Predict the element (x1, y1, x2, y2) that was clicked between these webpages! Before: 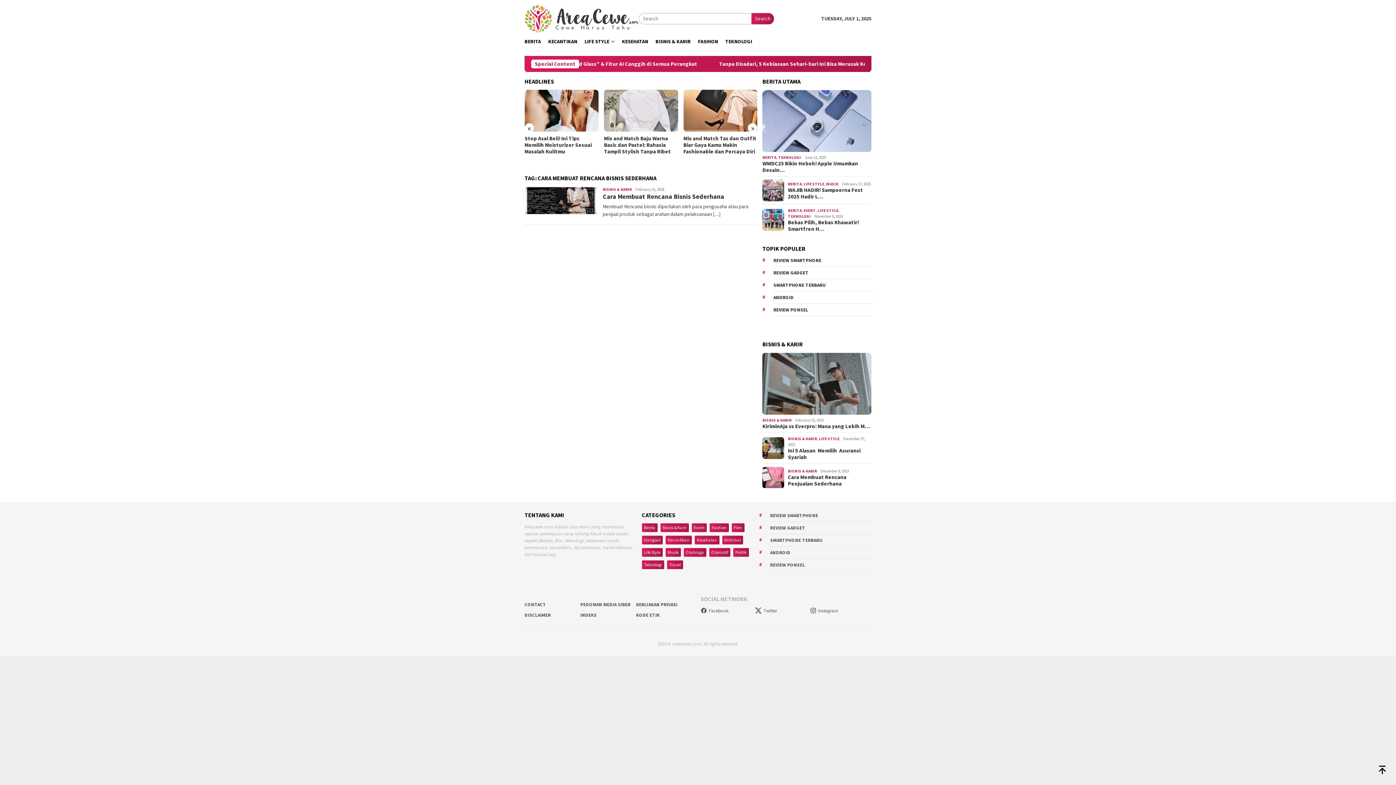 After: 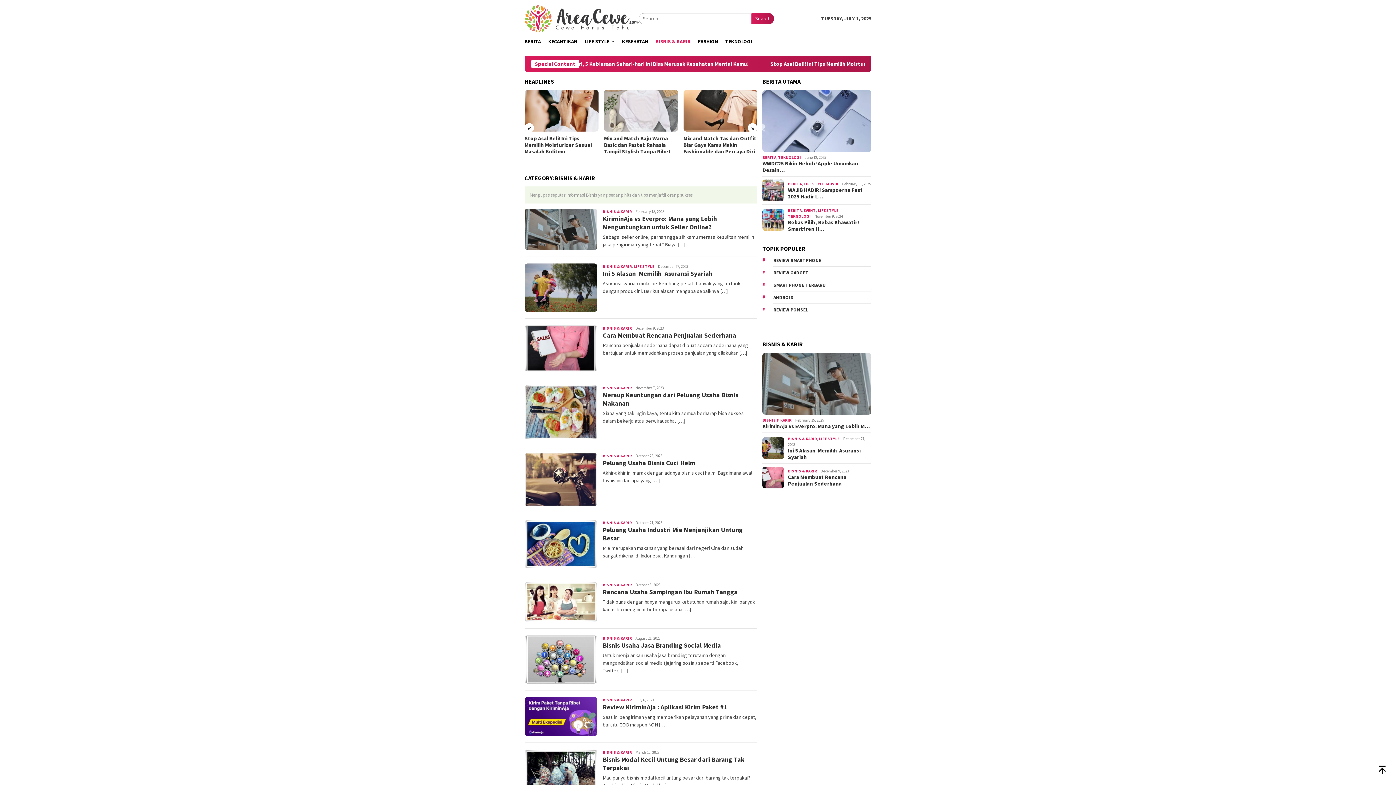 Action: label: Bisnis & Karir (71 items) bbox: (660, 523, 688, 532)